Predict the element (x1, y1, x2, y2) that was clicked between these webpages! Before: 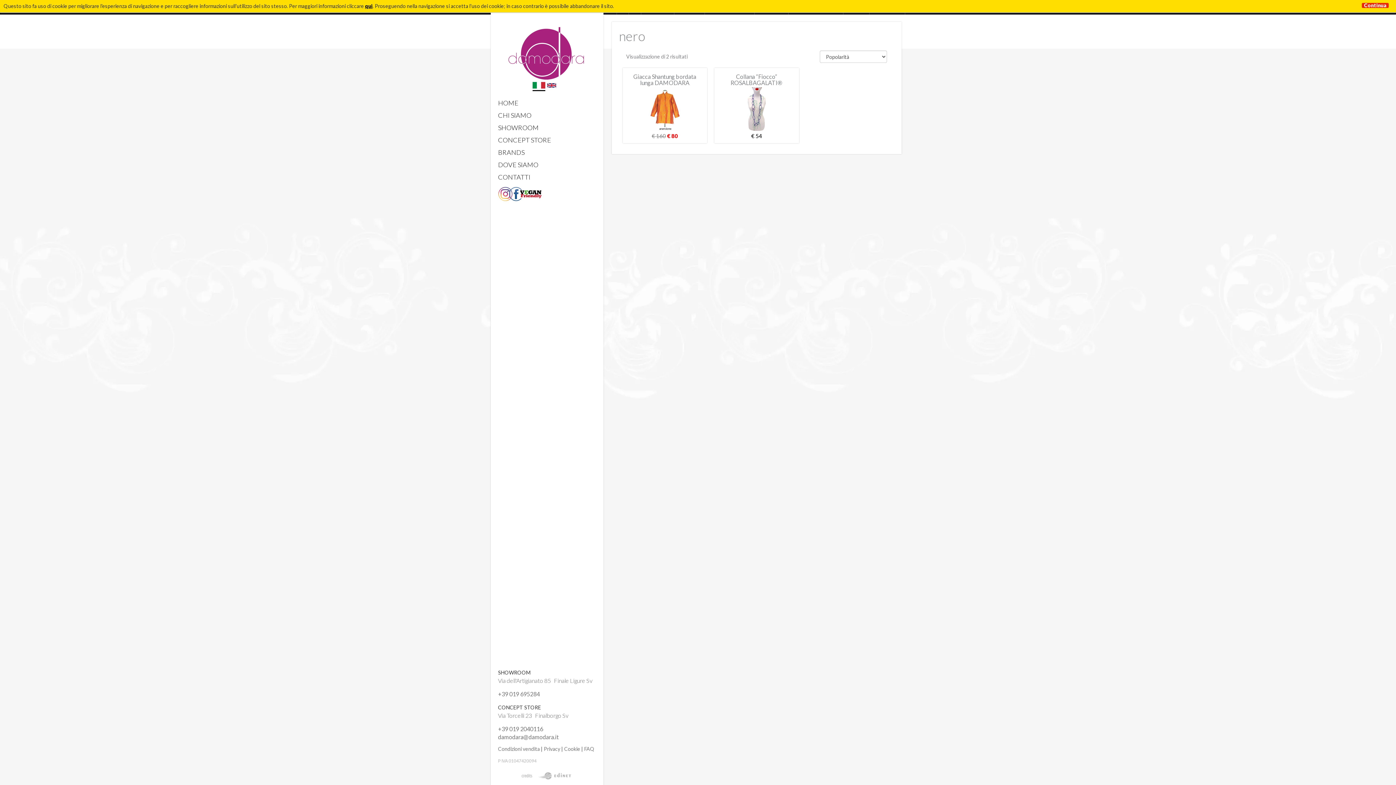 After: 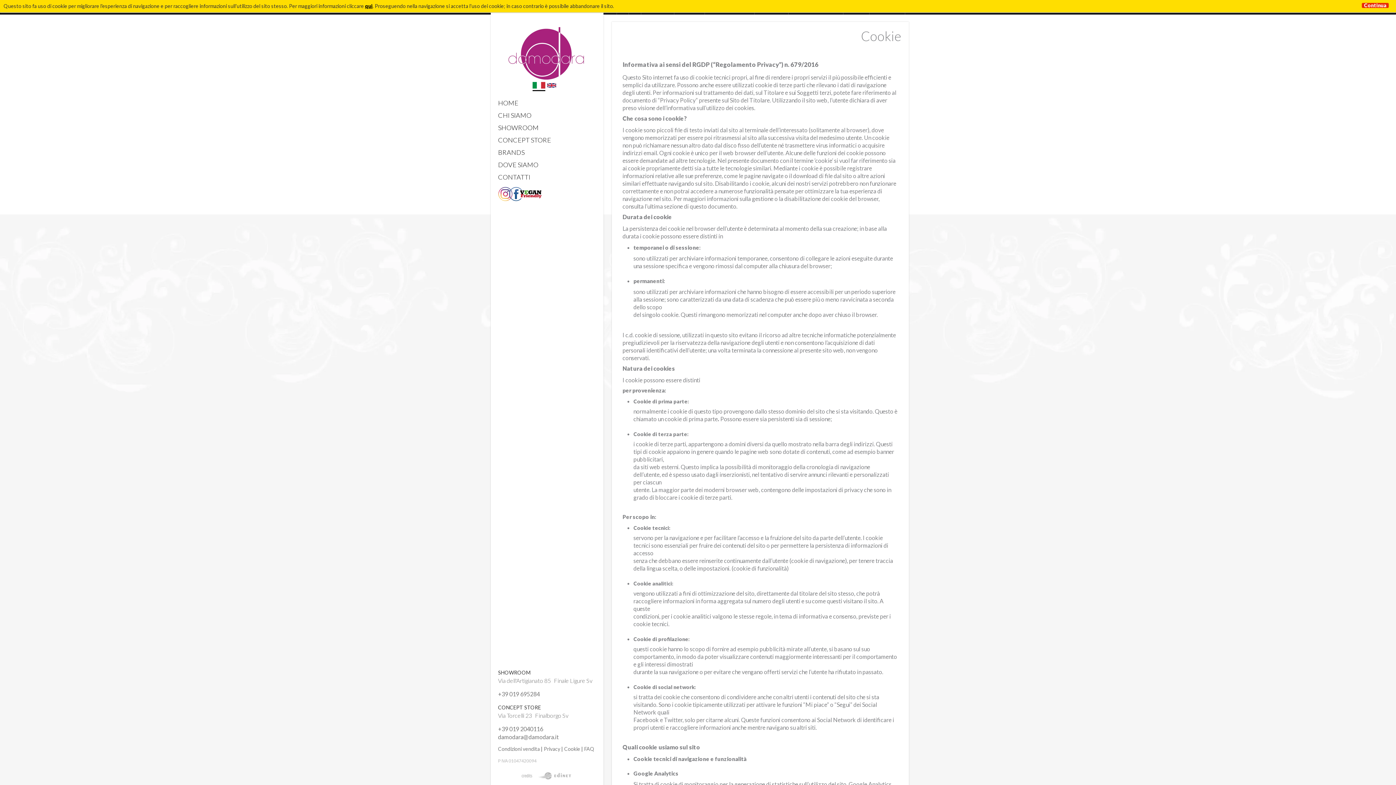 Action: bbox: (564, 746, 580, 752) label: Cookie